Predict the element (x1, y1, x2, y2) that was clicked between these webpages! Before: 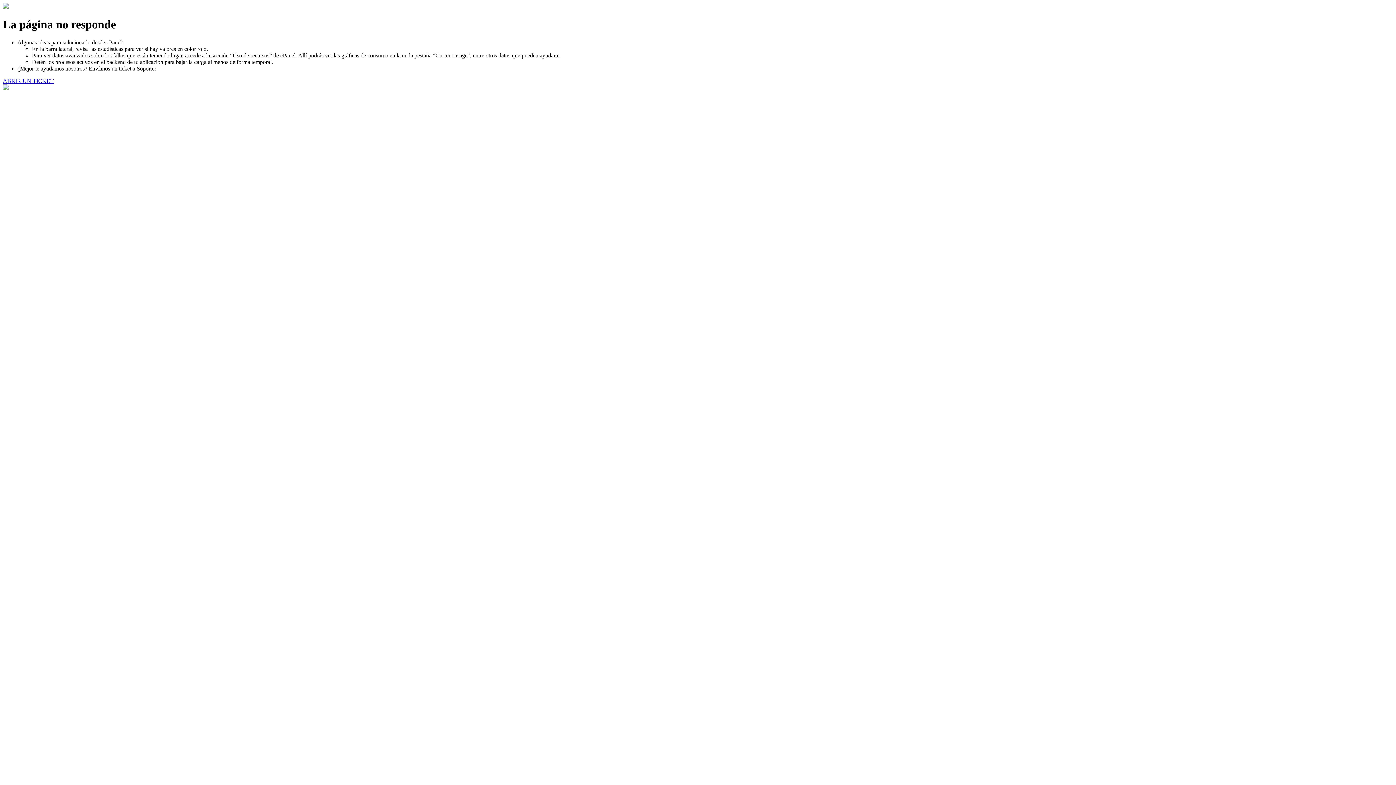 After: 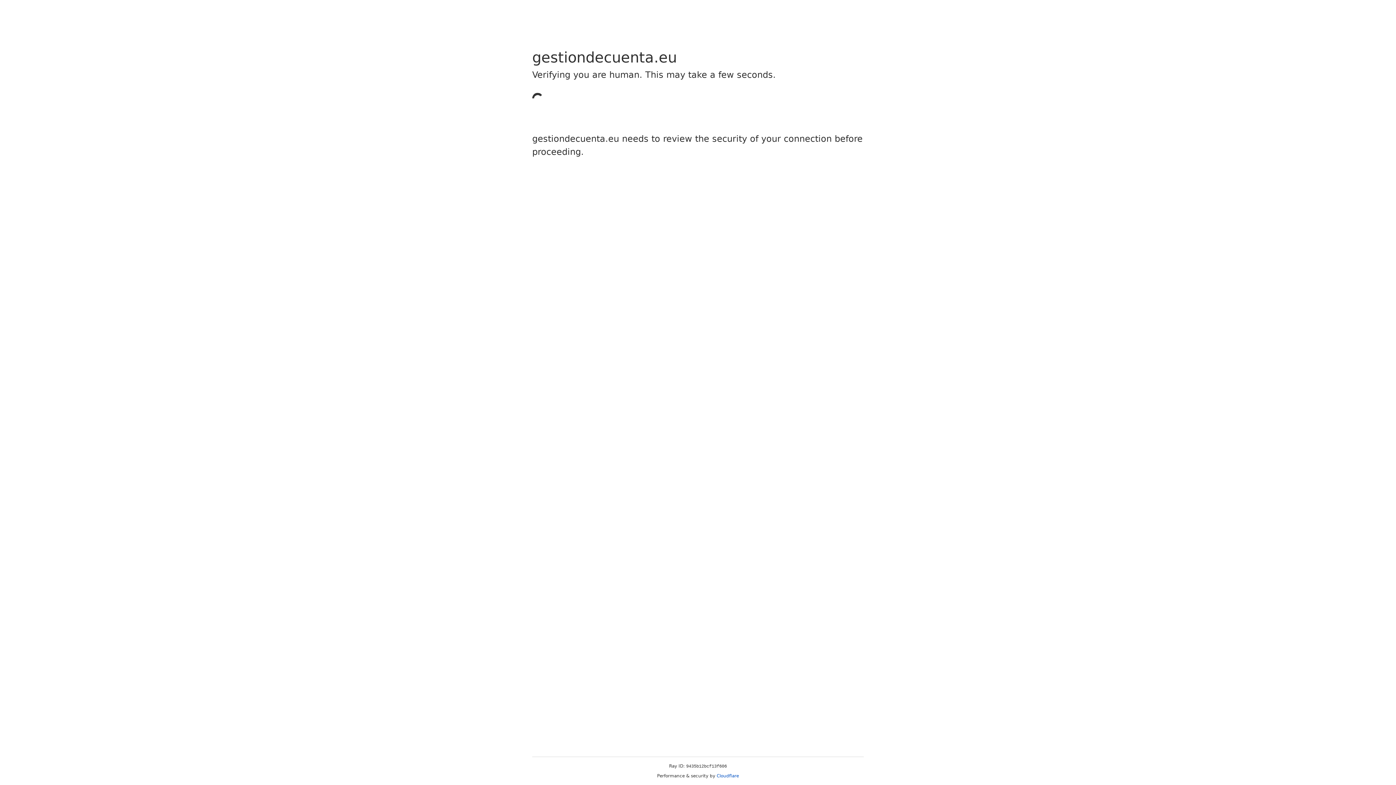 Action: label: ABRIR UN TICKET bbox: (2, 77, 53, 83)